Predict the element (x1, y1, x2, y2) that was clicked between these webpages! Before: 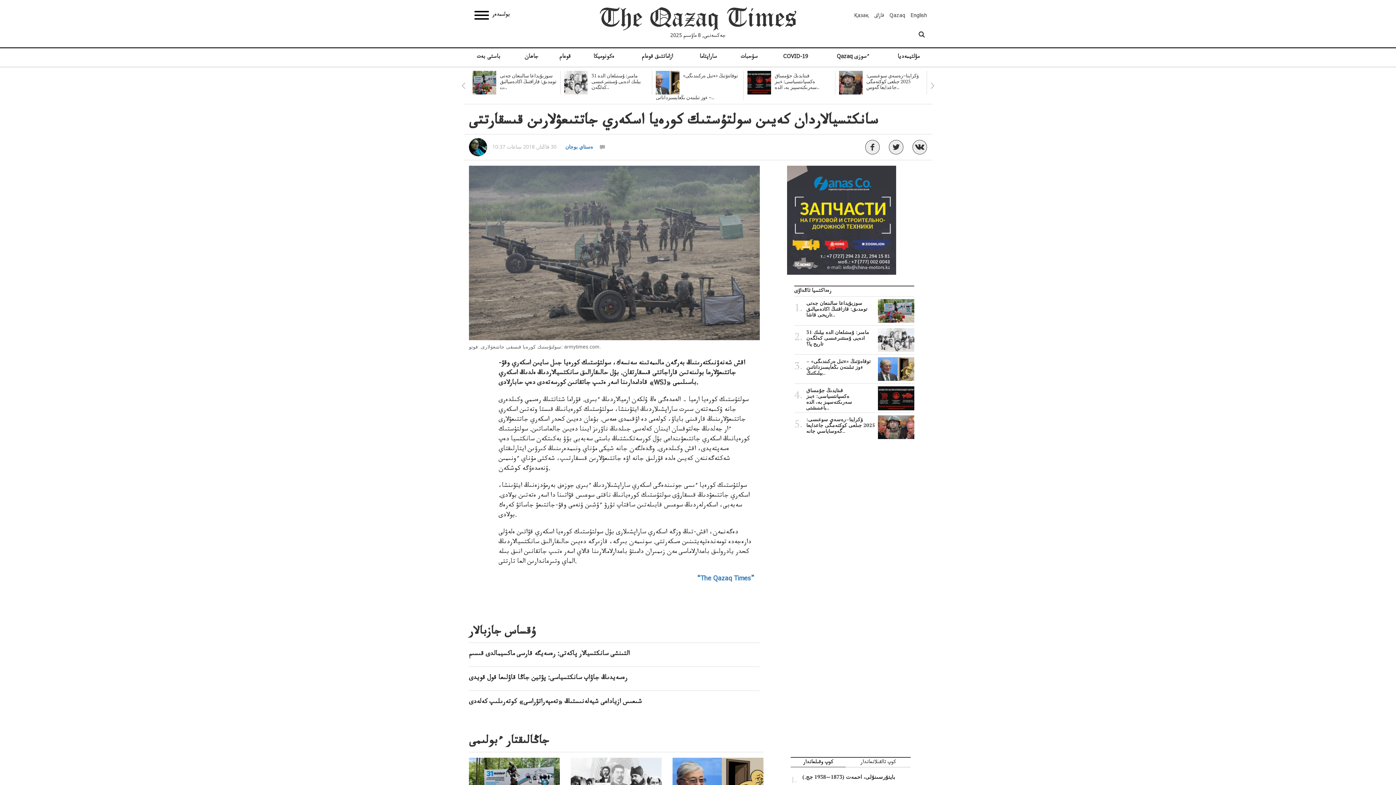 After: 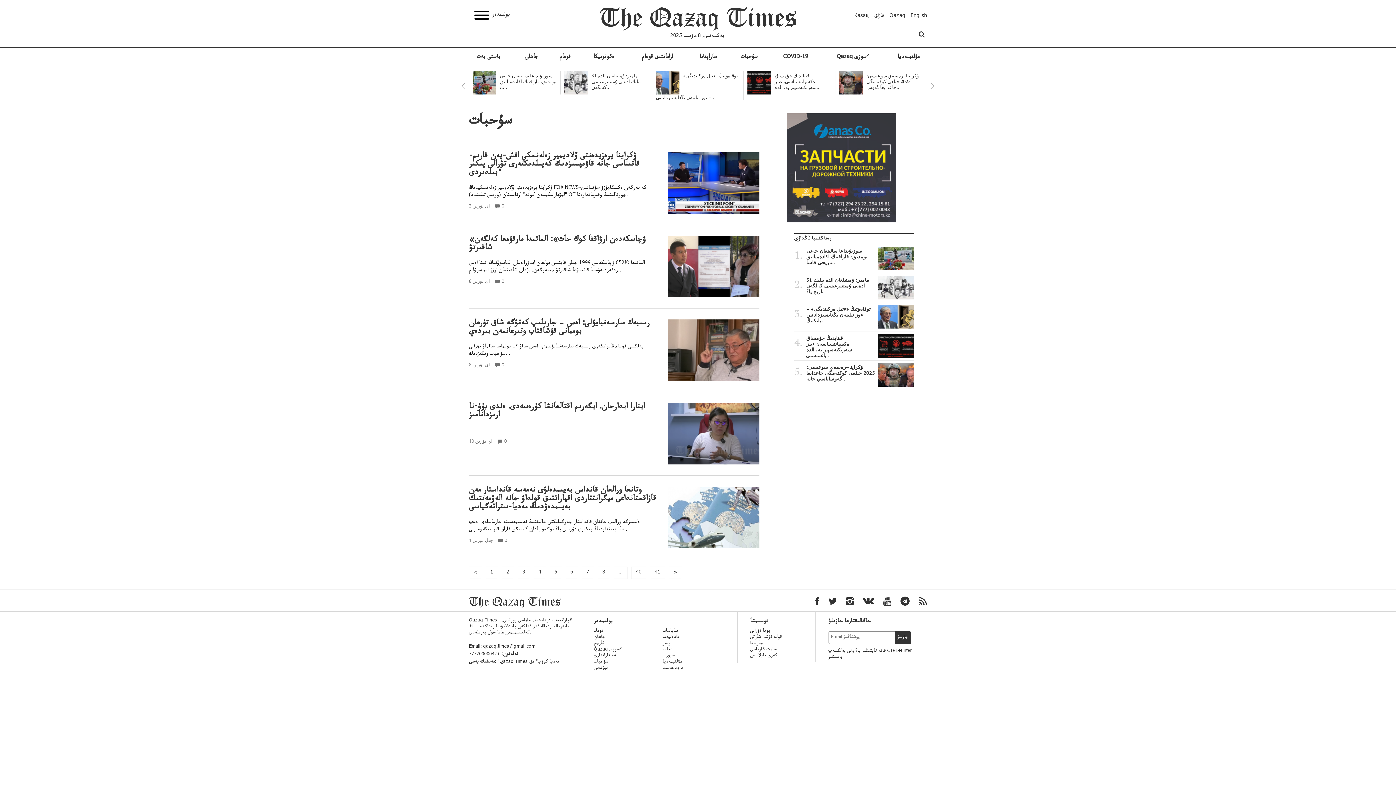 Action: label: سۇحبات bbox: (740, 53, 758, 61)